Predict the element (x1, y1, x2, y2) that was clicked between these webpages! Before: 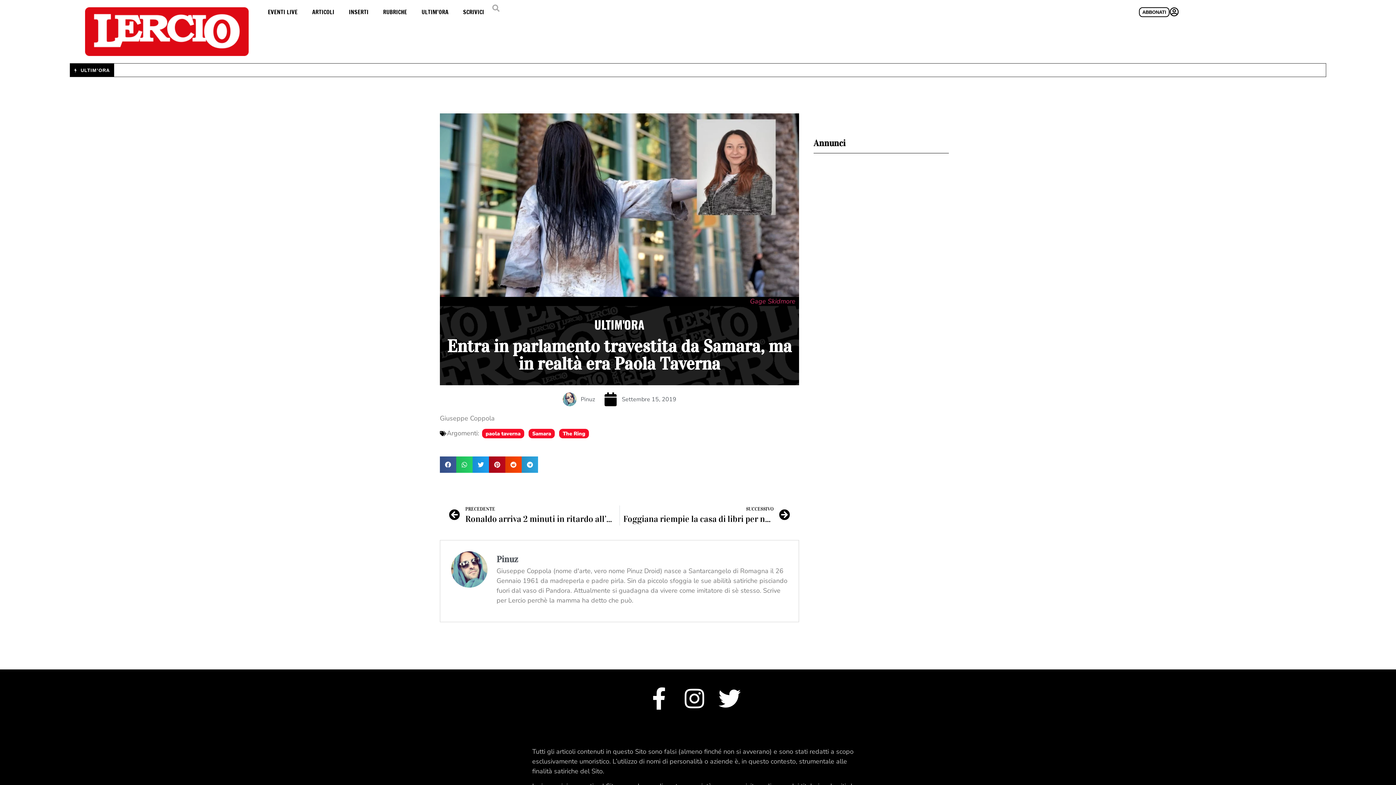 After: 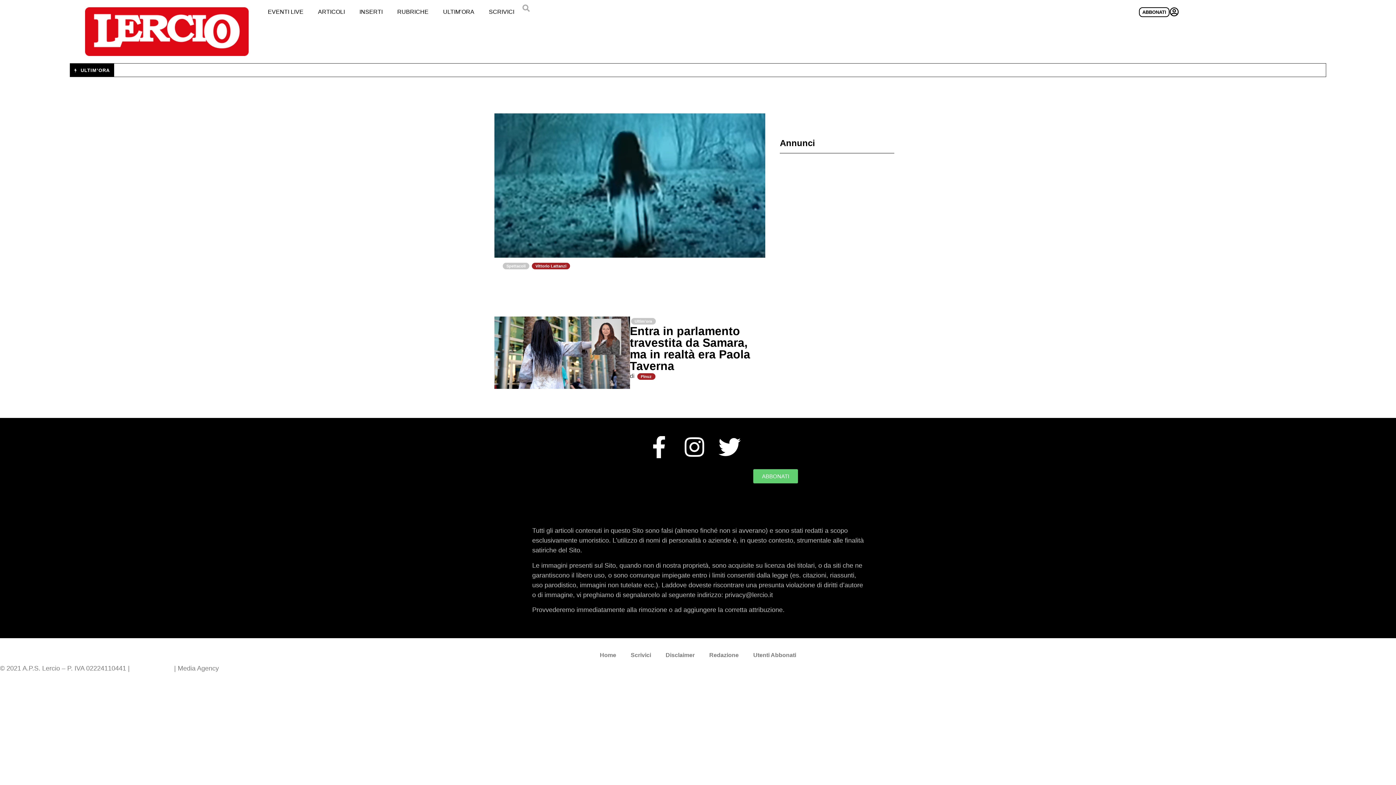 Action: label: Samara bbox: (528, 429, 554, 438)